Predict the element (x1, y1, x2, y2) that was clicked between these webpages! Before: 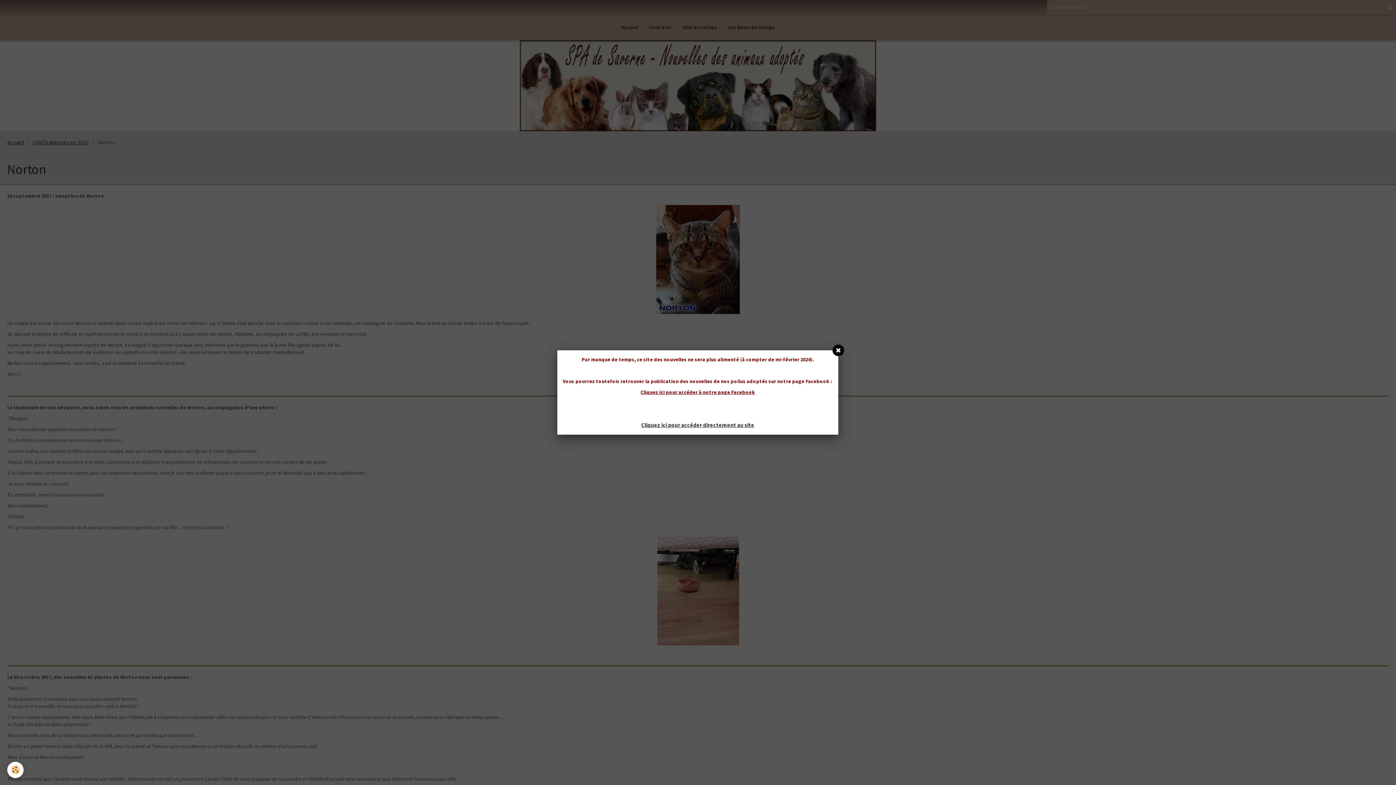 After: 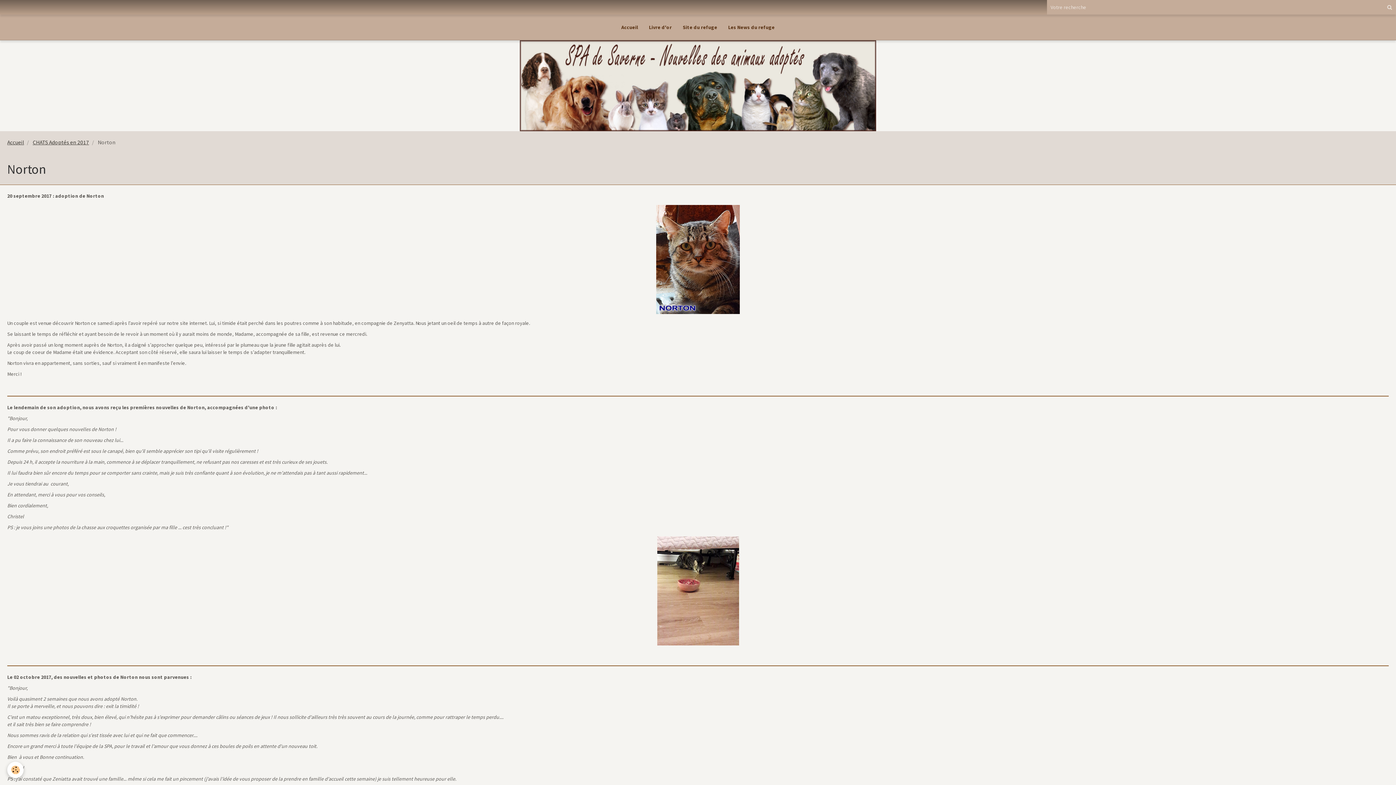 Action: bbox: (832, 344, 844, 356)